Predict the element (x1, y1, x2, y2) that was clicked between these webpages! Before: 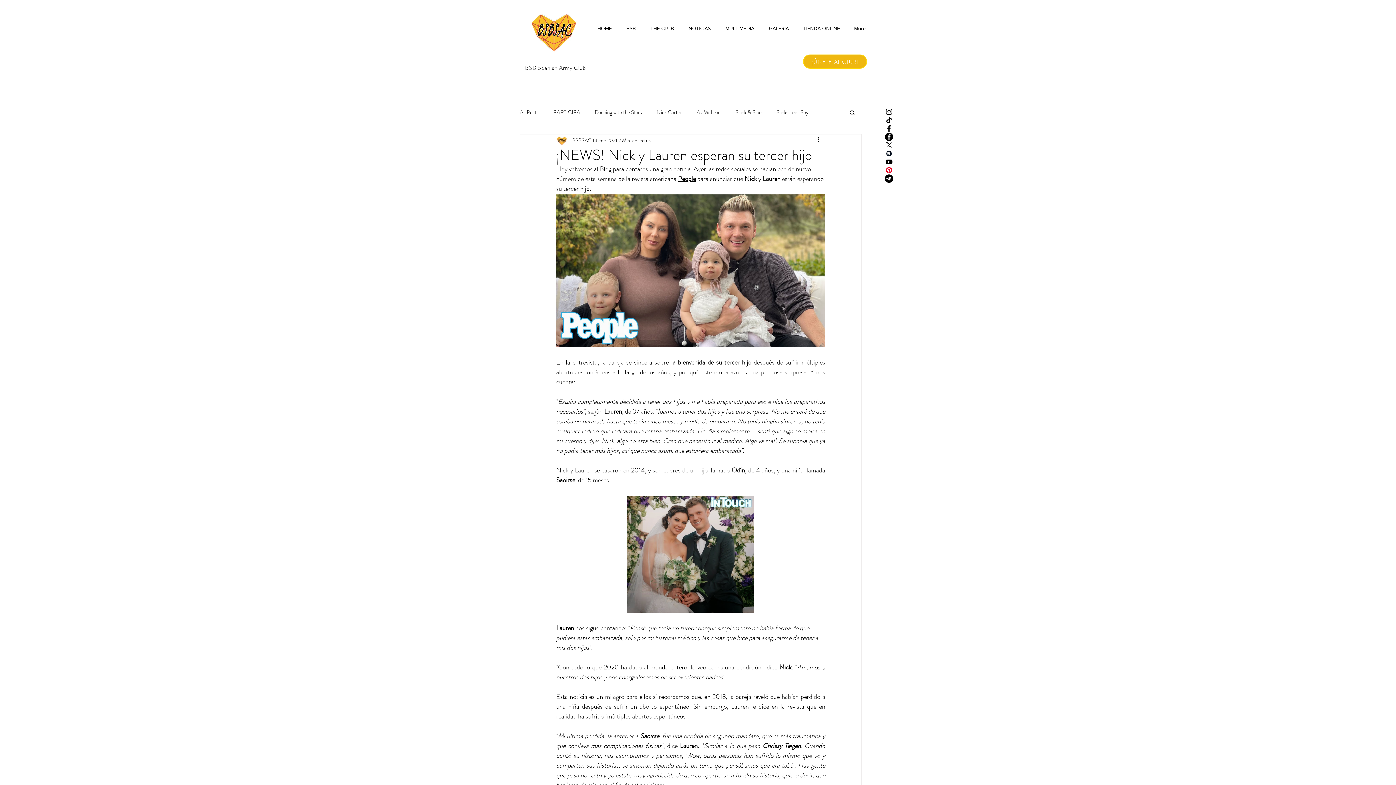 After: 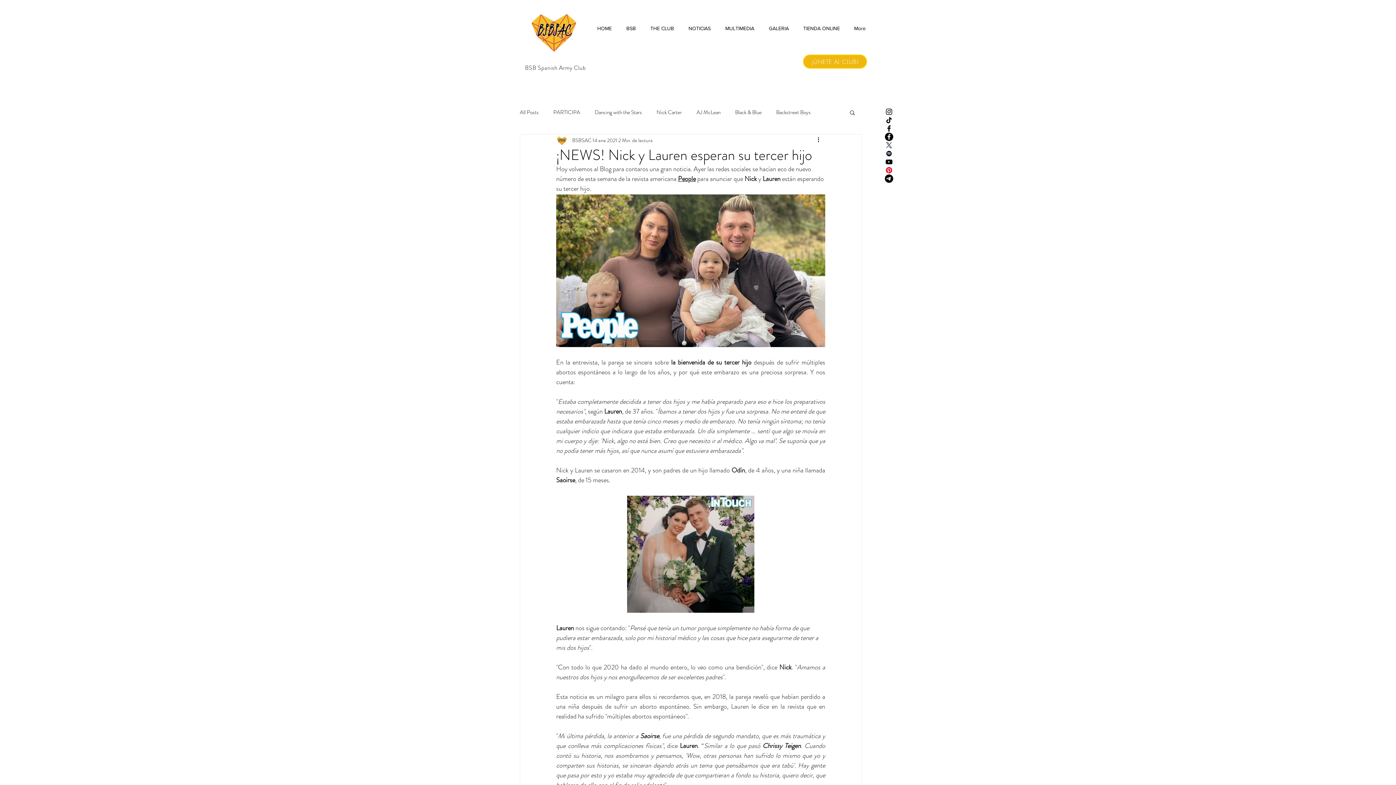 Action: bbox: (885, 116, 893, 124) label: TikTok